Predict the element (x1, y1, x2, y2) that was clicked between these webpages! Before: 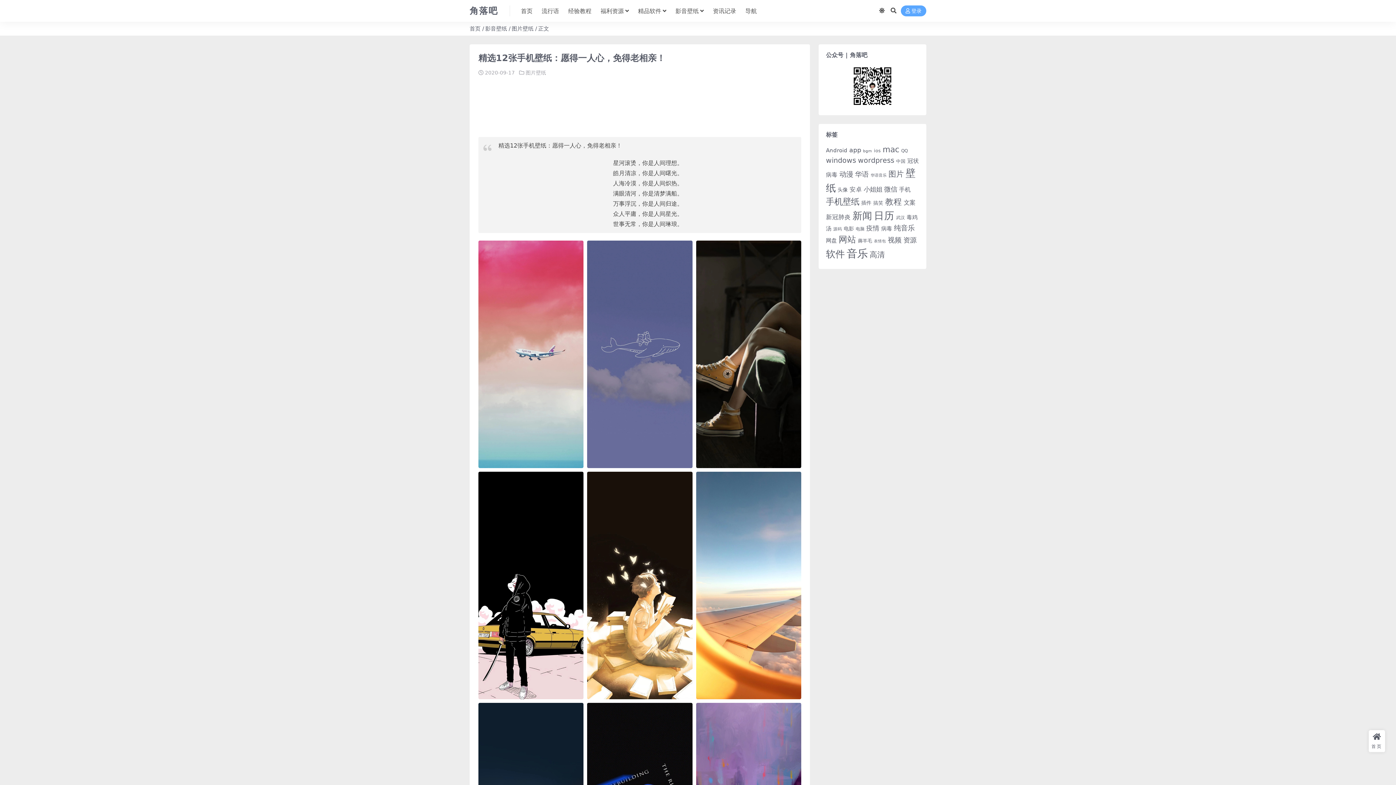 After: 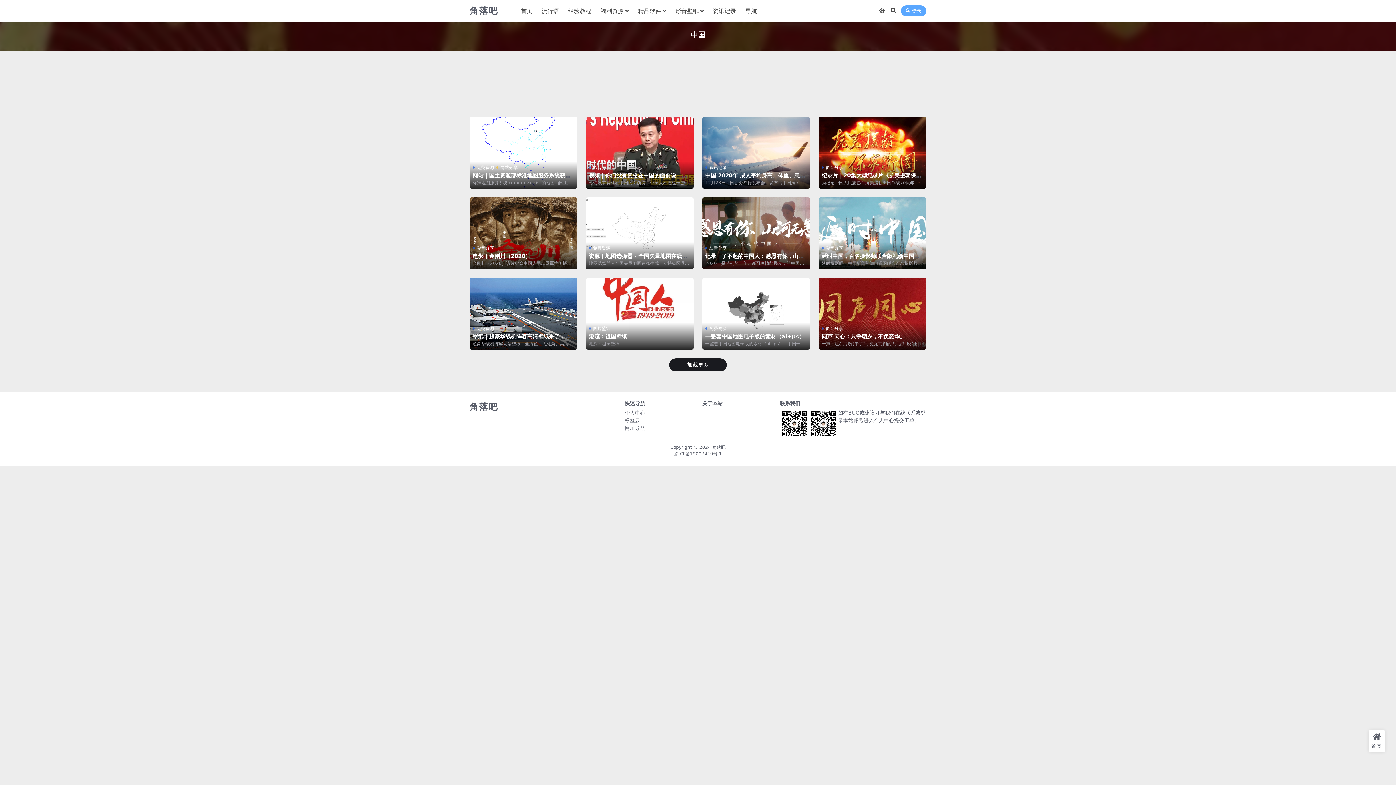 Action: label: 中国 (27 项) bbox: (896, 158, 905, 164)